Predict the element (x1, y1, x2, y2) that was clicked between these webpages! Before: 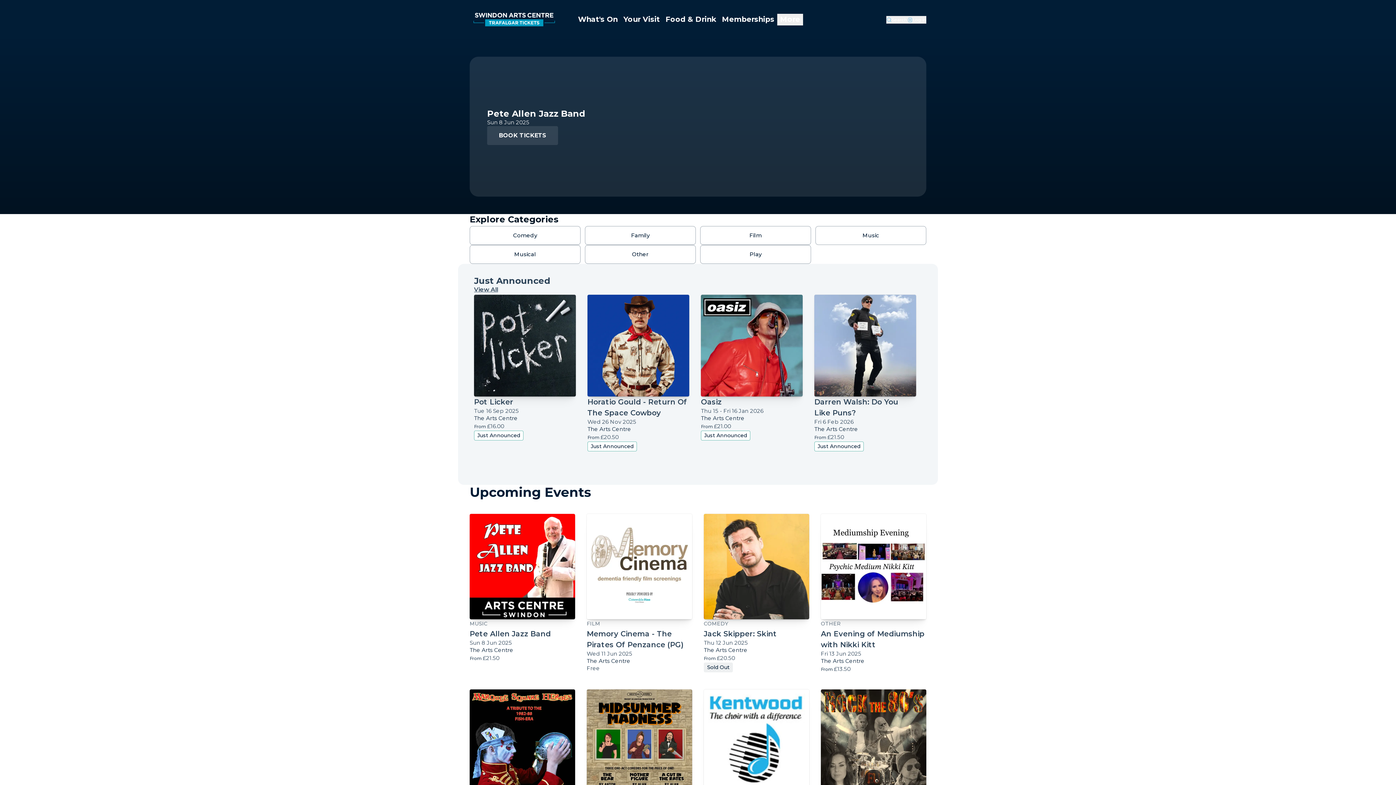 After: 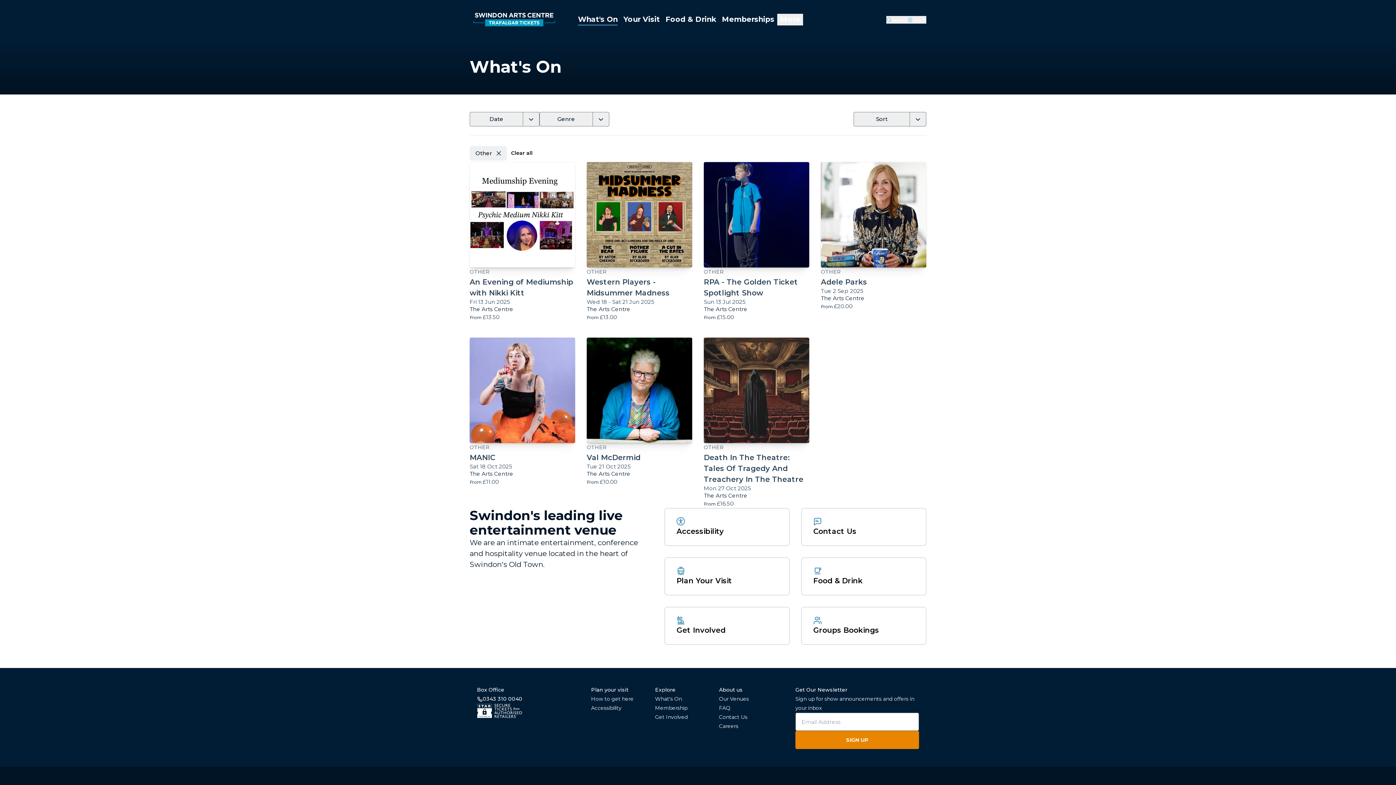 Action: label: Other bbox: (585, 245, 696, 264)